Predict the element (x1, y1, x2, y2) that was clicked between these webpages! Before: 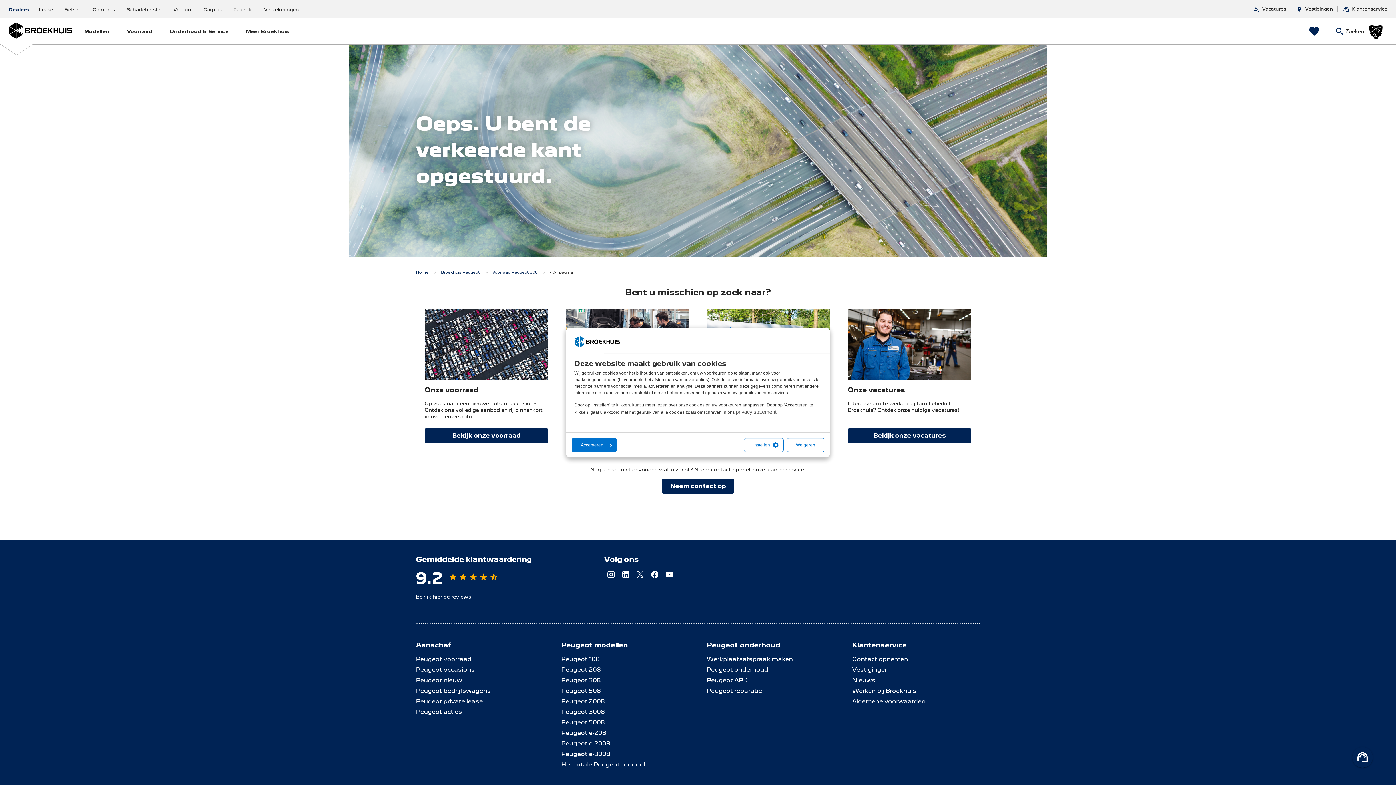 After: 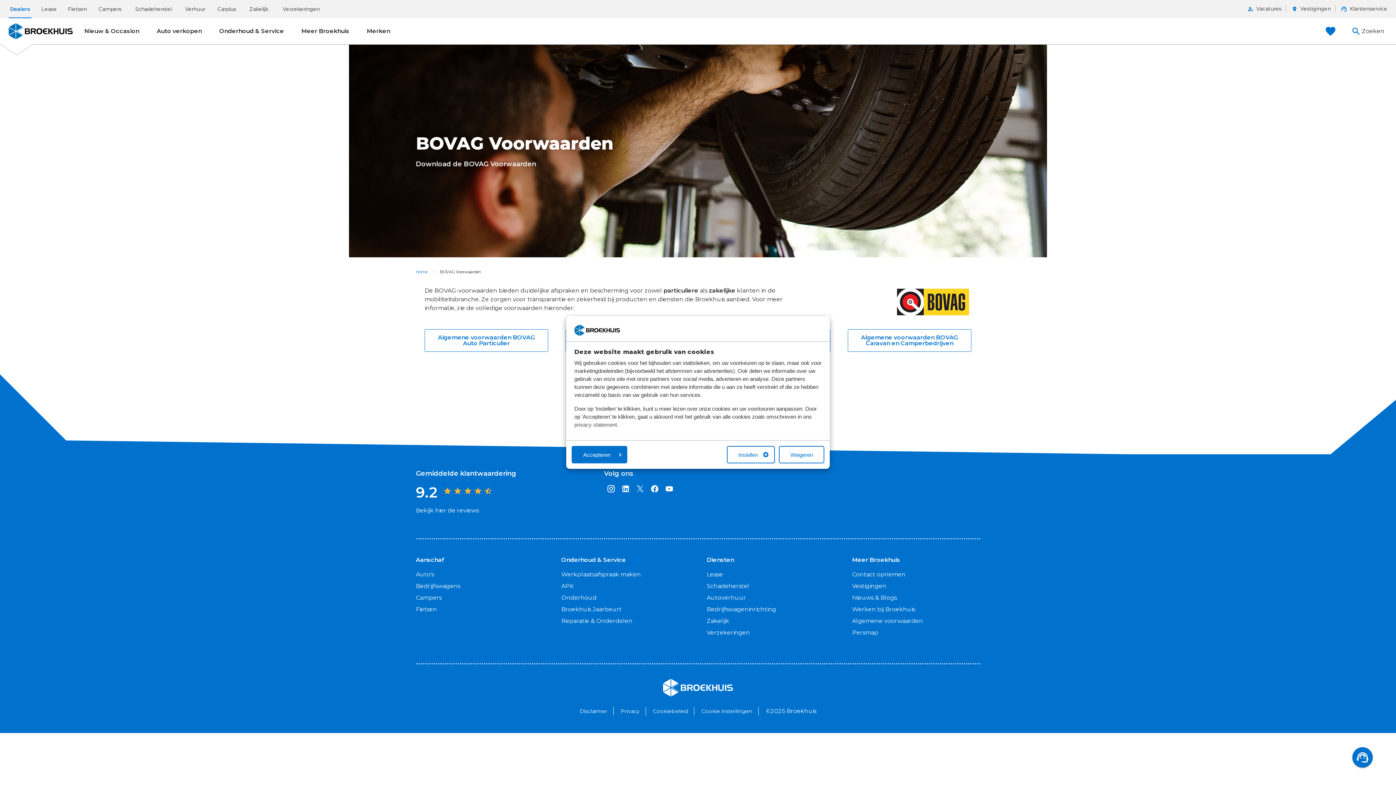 Action: bbox: (852, 697, 980, 705) label: Algemene voorwaarden